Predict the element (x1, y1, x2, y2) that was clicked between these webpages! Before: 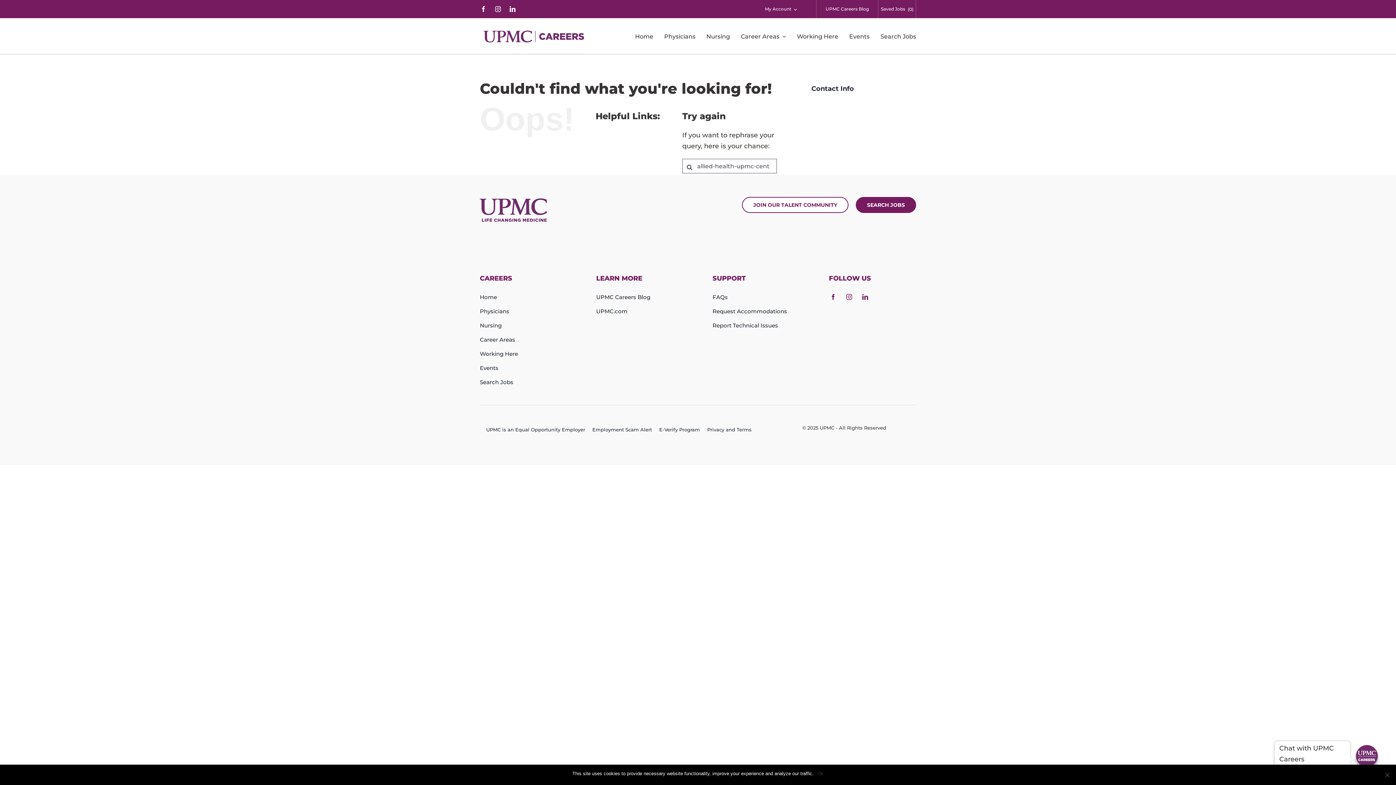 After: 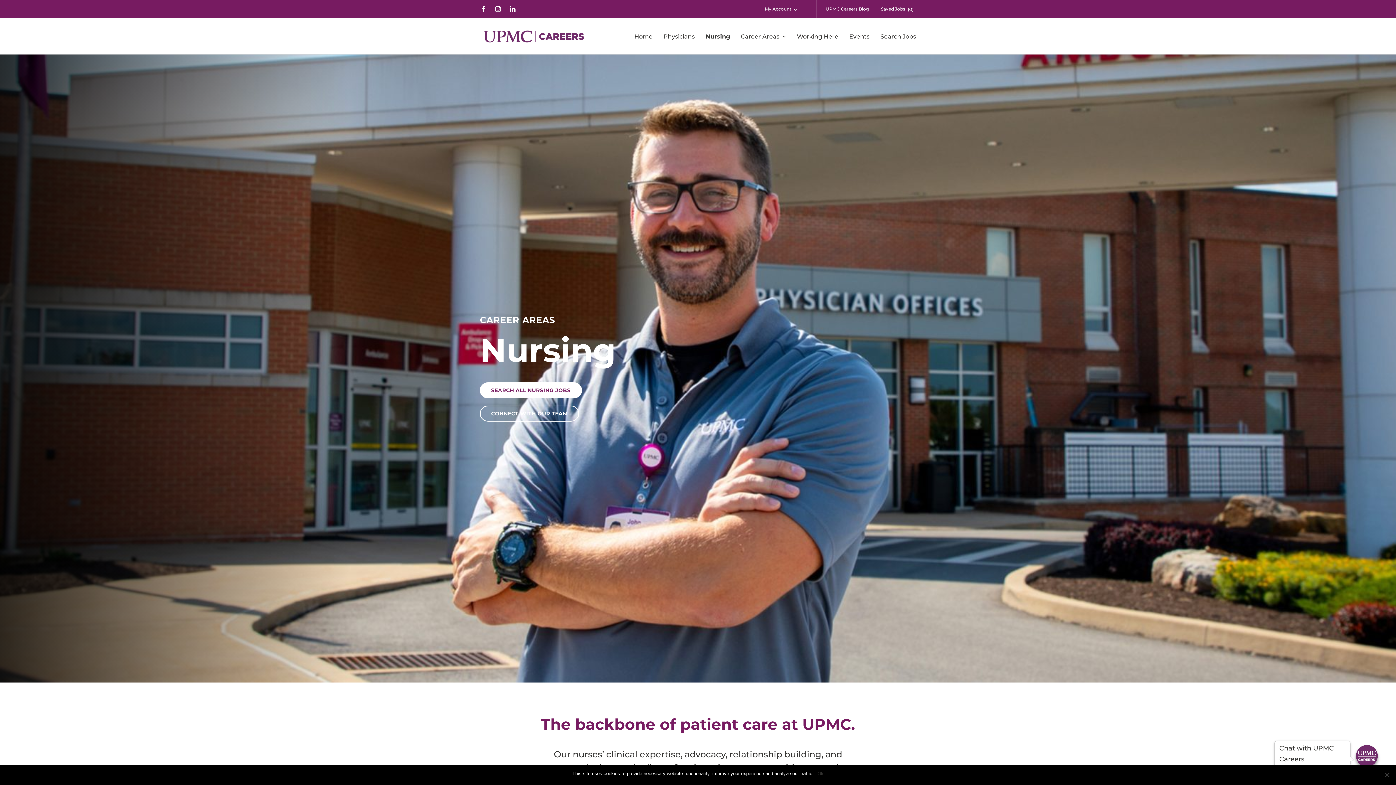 Action: label: Nursing bbox: (706, 18, 730, 54)